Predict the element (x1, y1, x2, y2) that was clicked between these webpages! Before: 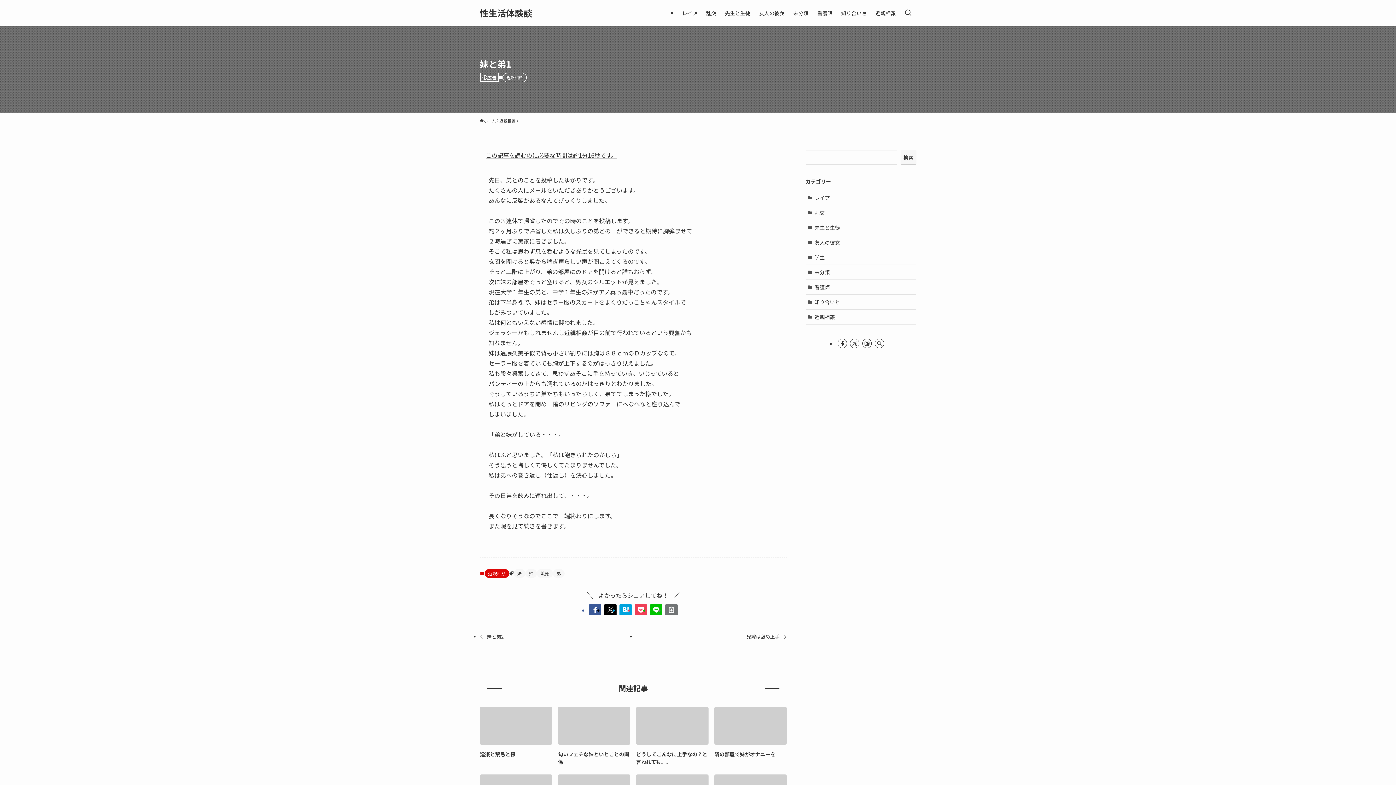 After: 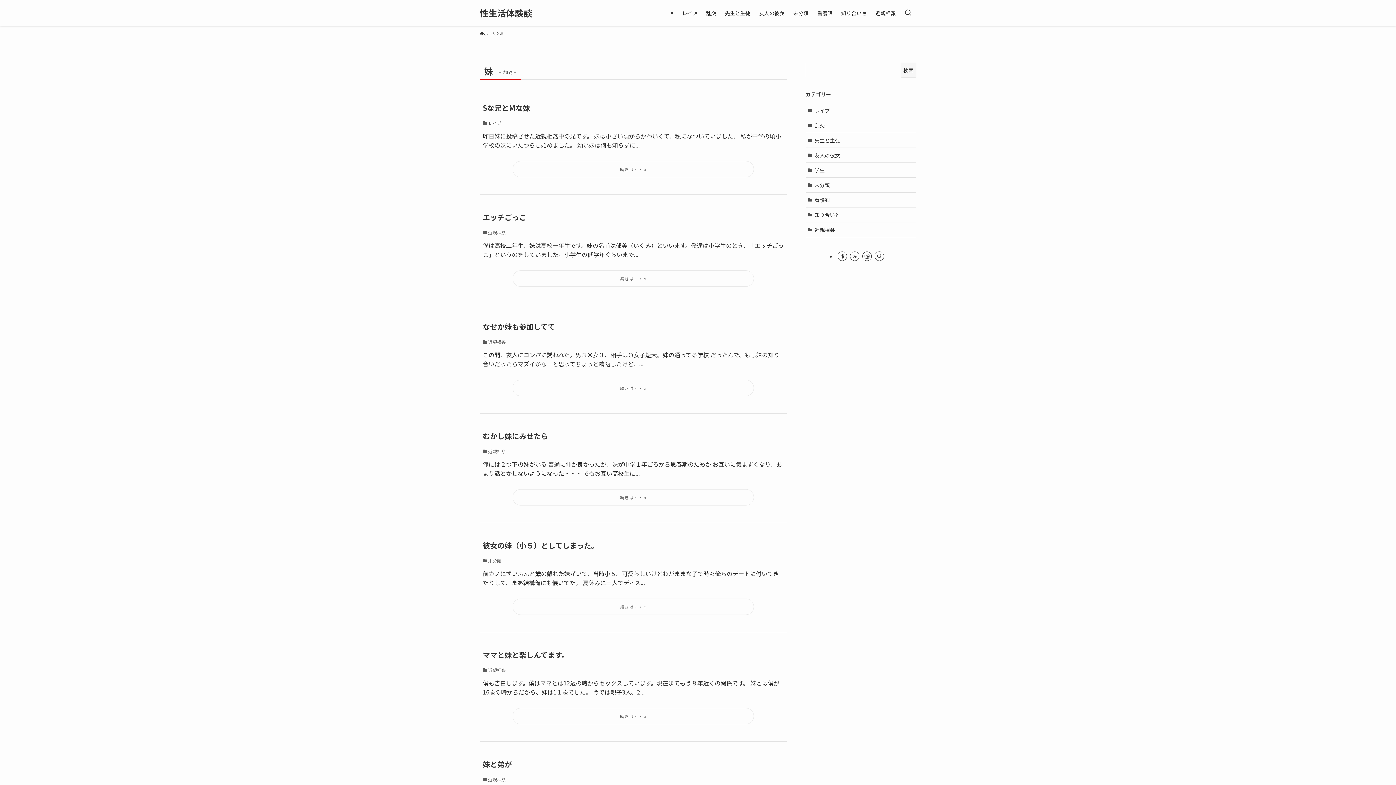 Action: bbox: (513, 569, 525, 578) label: 妹